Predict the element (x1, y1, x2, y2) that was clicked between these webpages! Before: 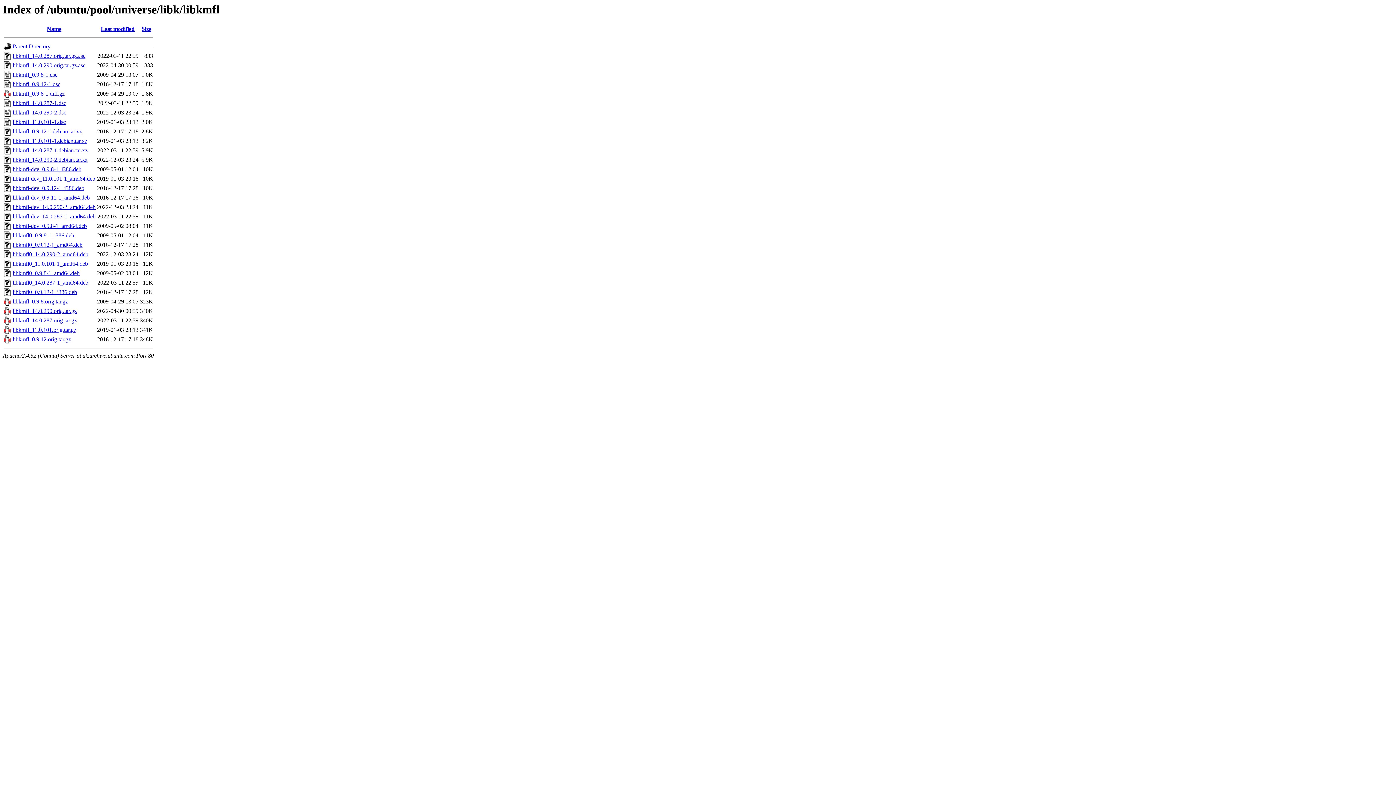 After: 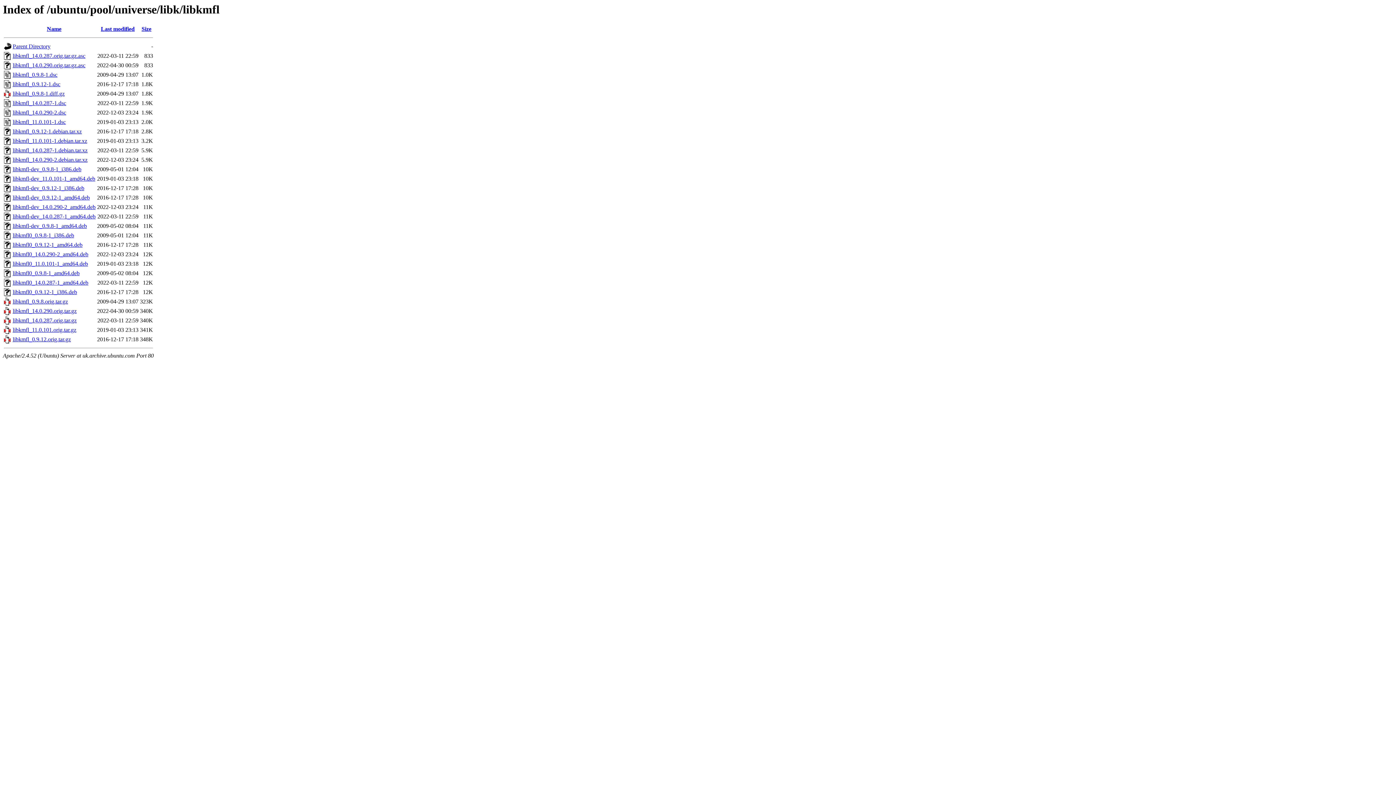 Action: label: libkmfl0_0.9.12-1_i386.deb bbox: (12, 289, 77, 295)